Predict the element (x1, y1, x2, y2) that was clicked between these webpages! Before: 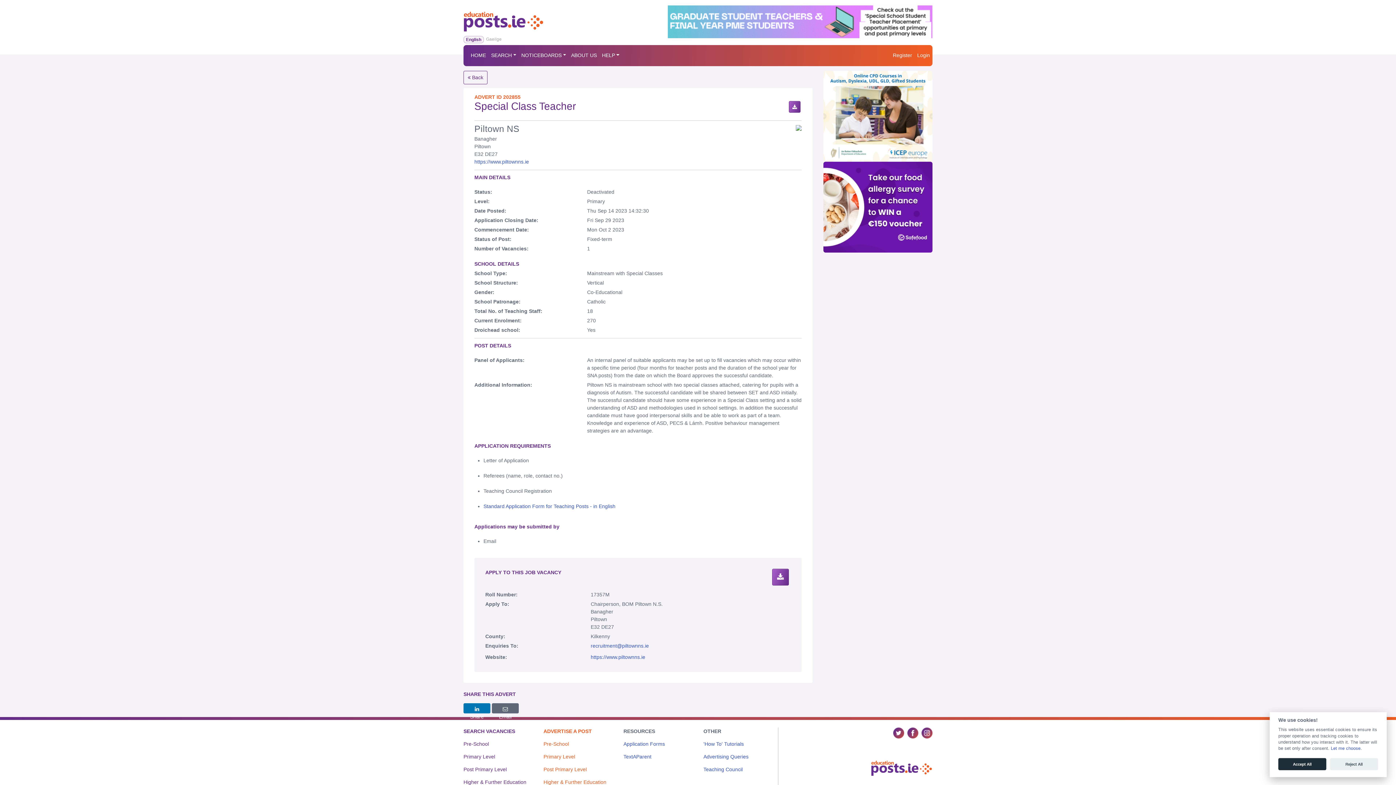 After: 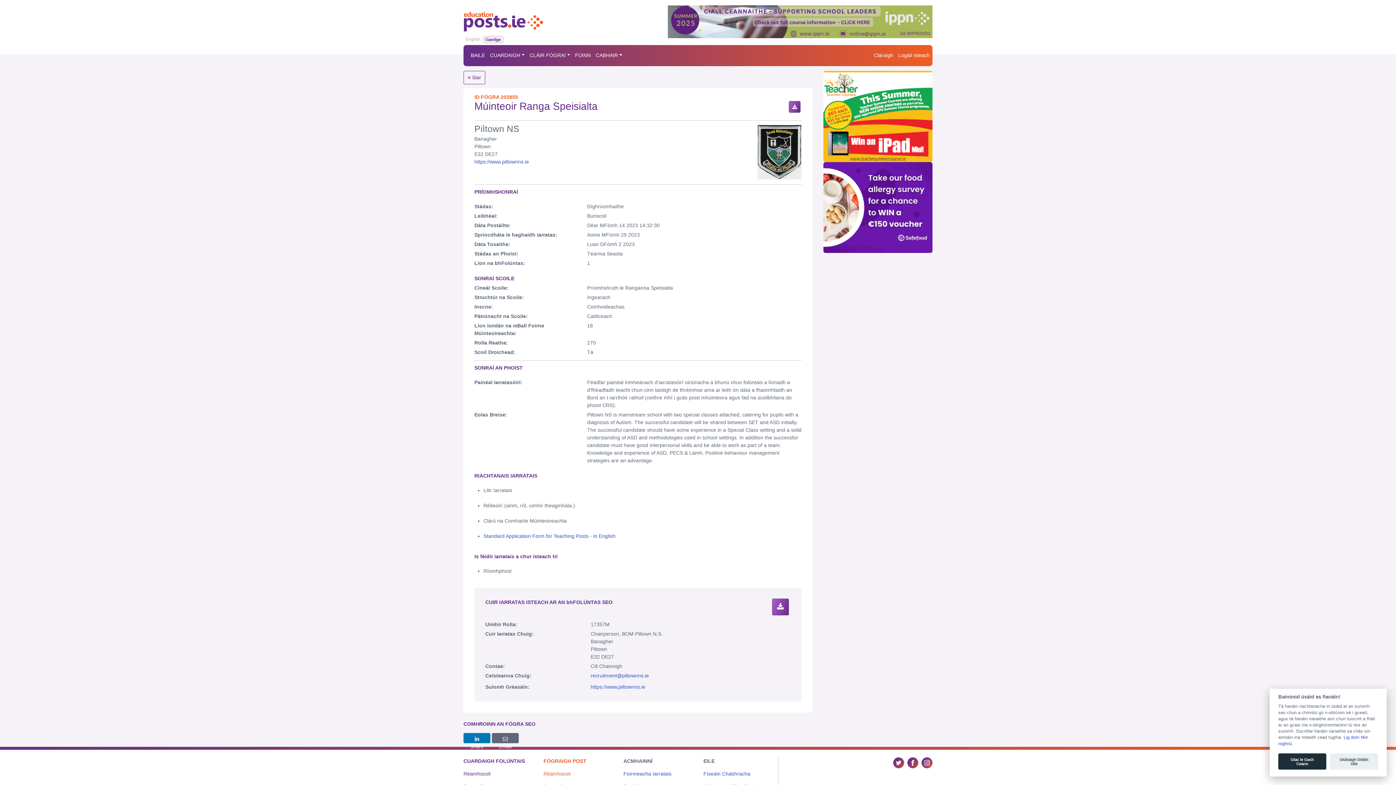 Action: bbox: (484, 35, 504, 43) label: Gaeilge